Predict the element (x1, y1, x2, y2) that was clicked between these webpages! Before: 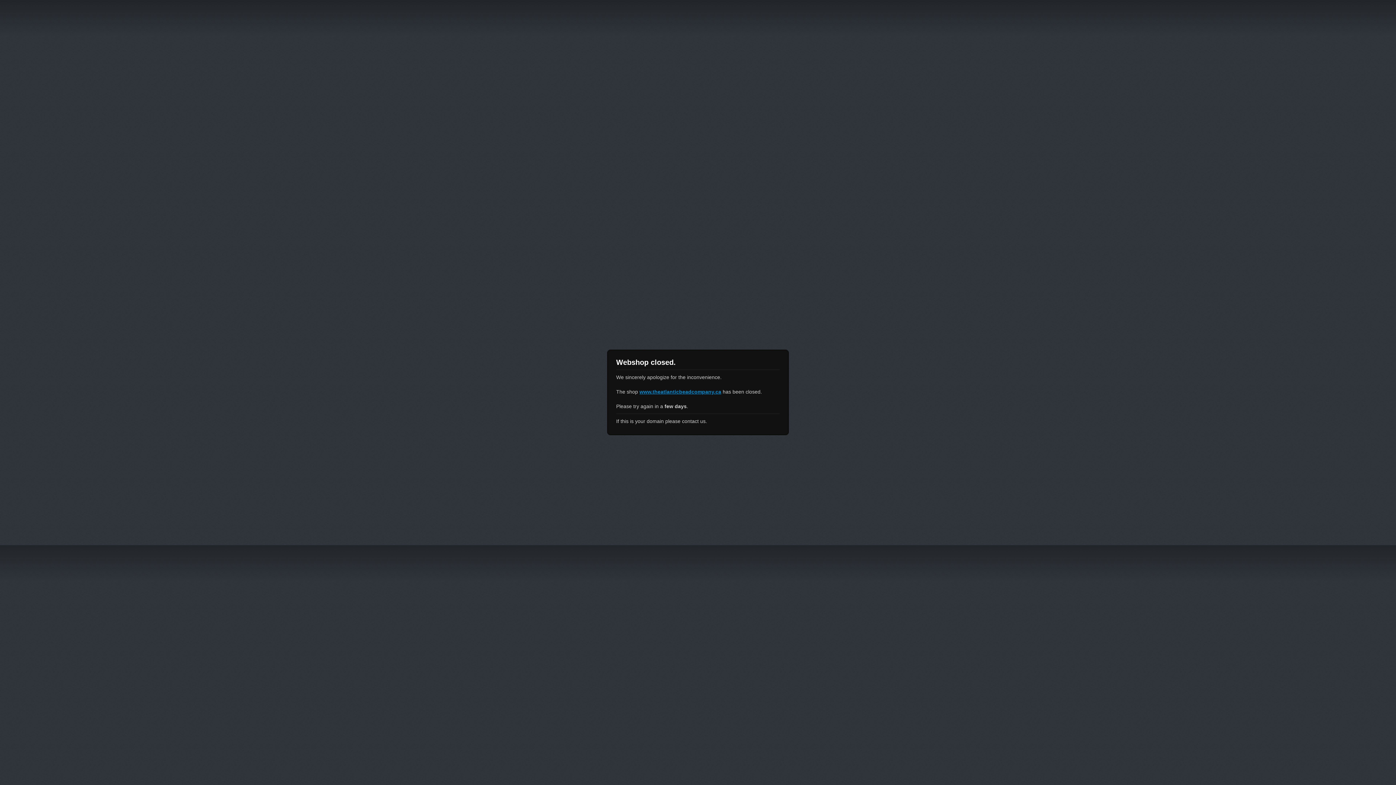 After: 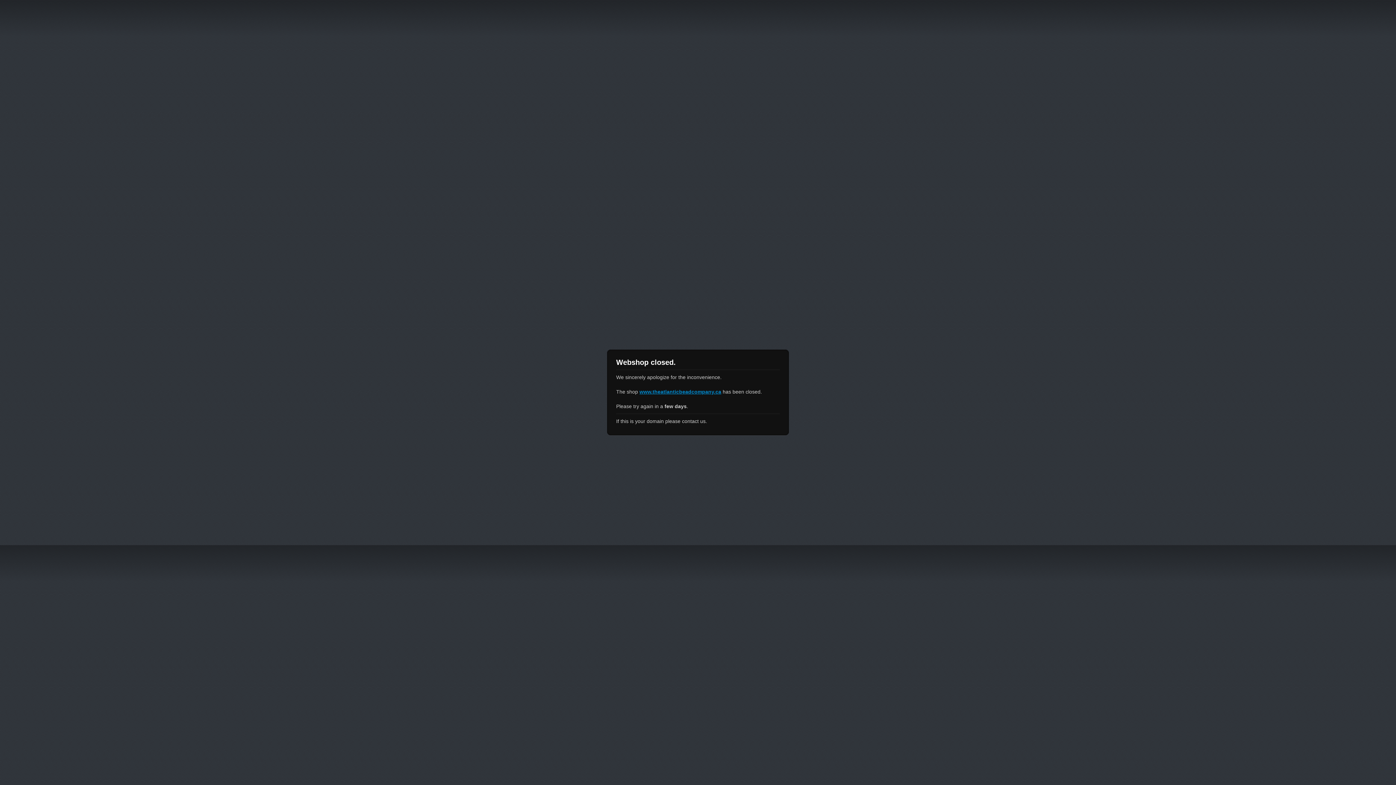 Action: bbox: (639, 389, 721, 394) label: www.theatlanticbeadcompany.ca